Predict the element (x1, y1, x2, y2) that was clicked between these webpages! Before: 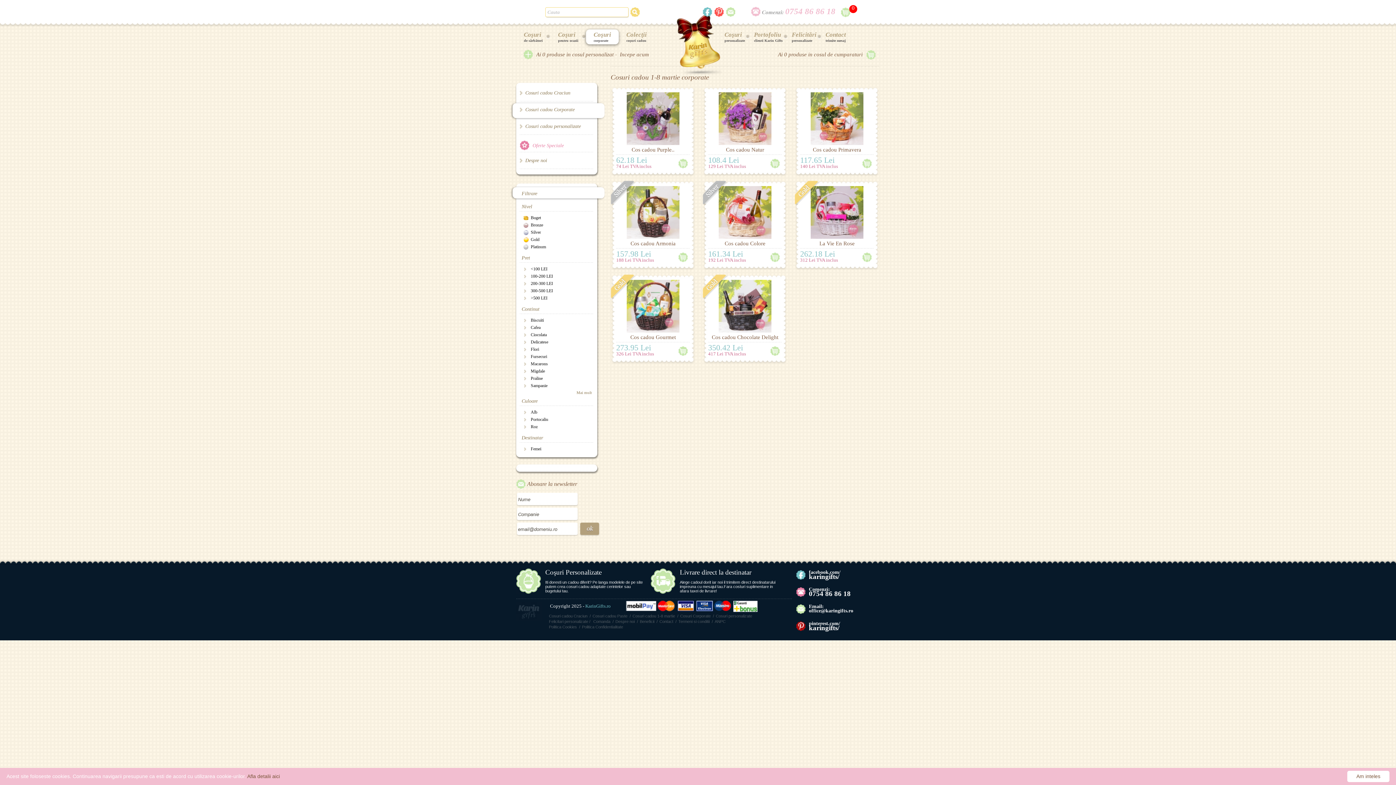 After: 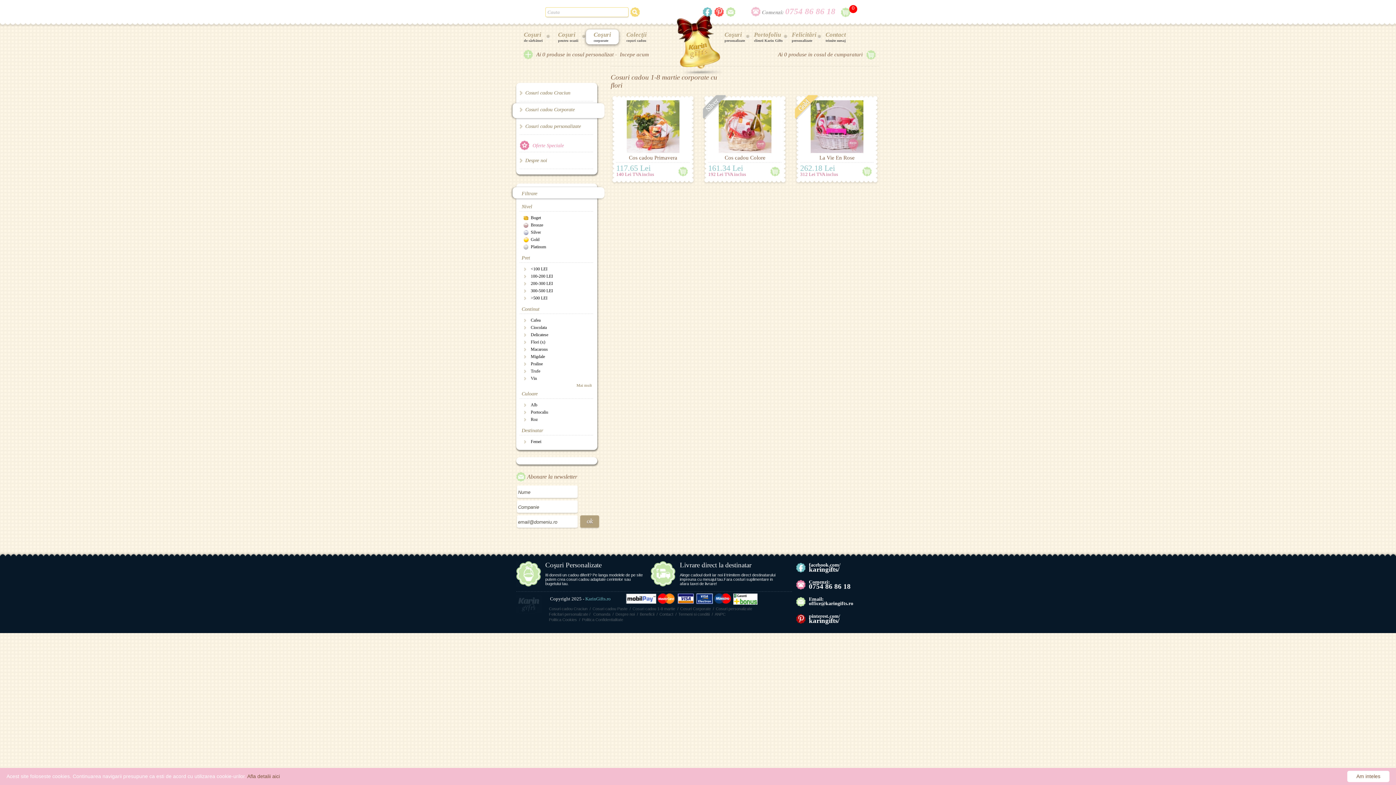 Action: label: Flori bbox: (530, 346, 539, 352)